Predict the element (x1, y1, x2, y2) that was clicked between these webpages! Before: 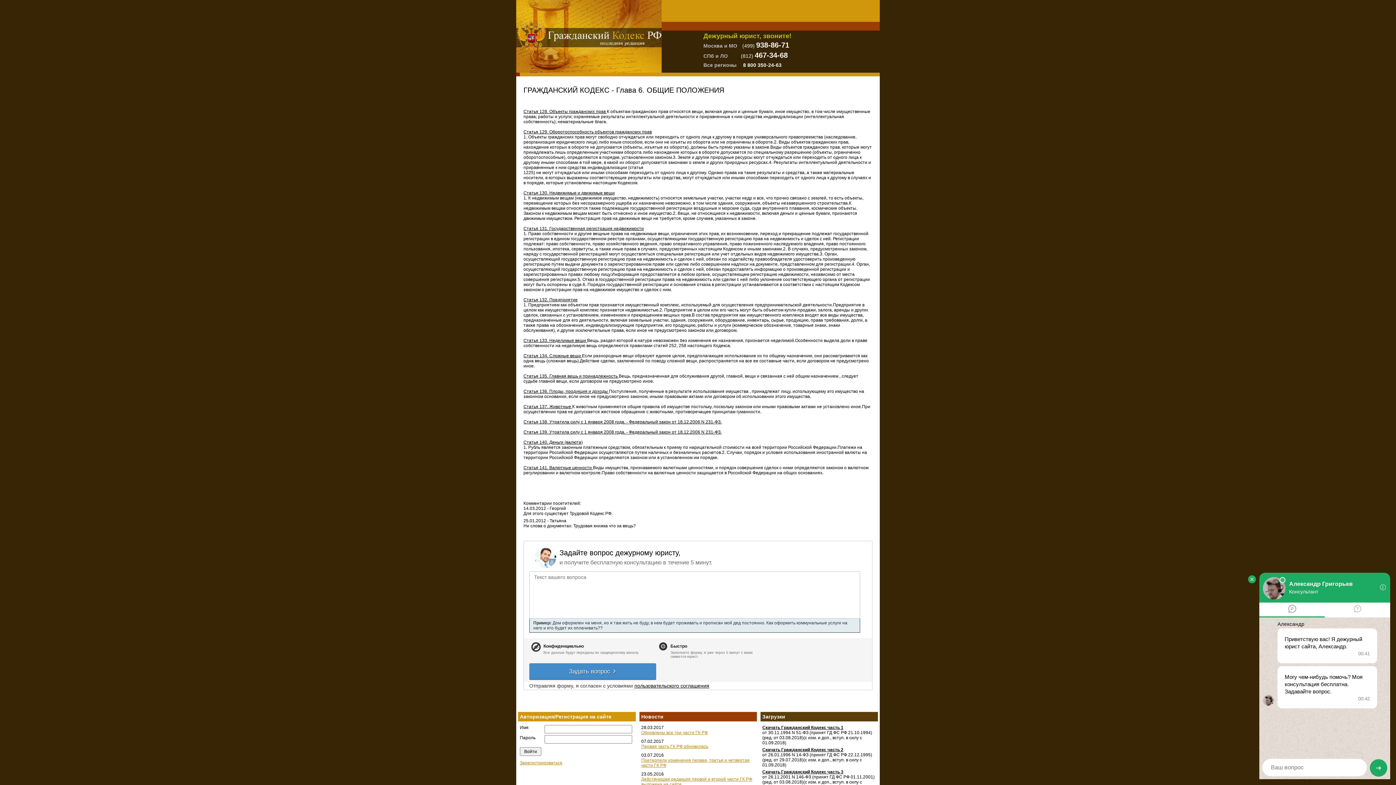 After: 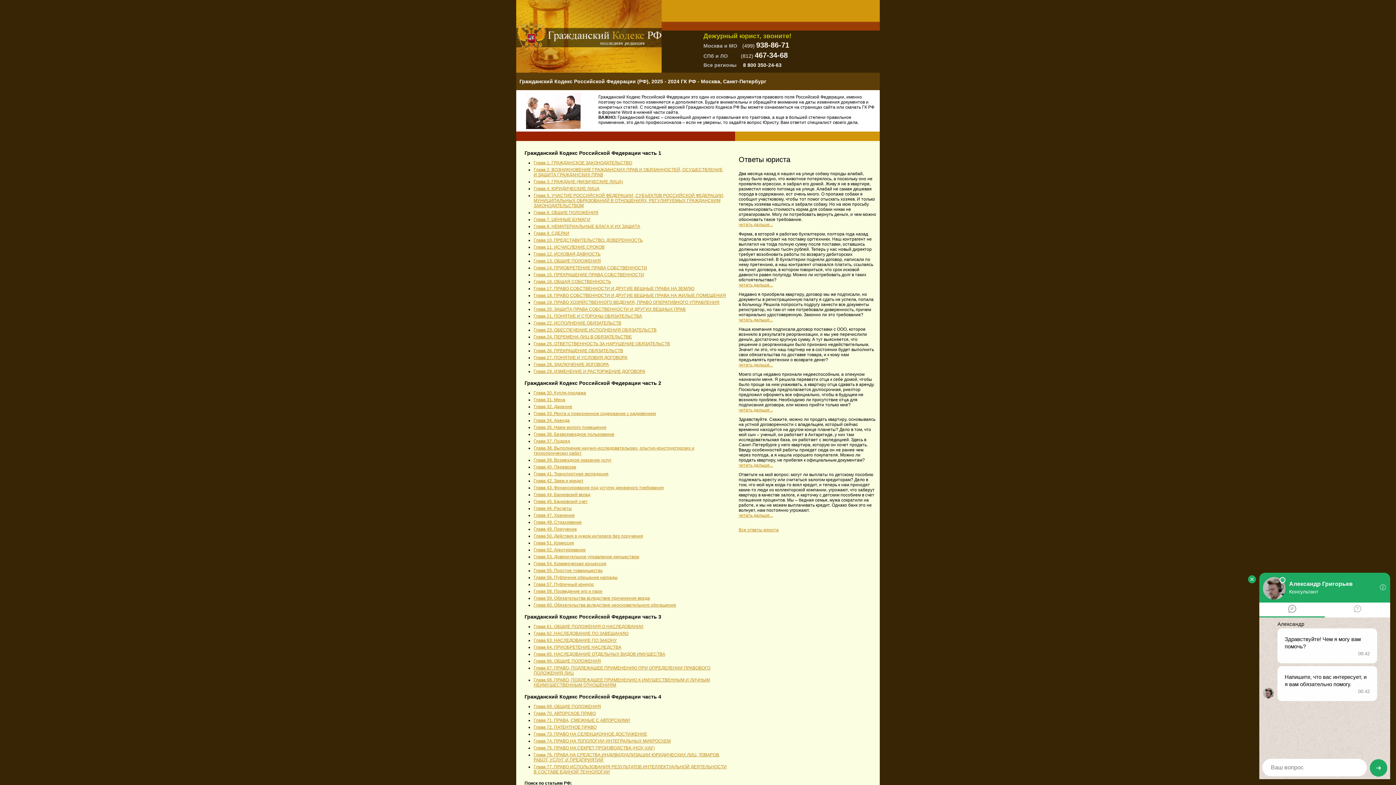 Action: bbox: (516, 0, 661, 5)